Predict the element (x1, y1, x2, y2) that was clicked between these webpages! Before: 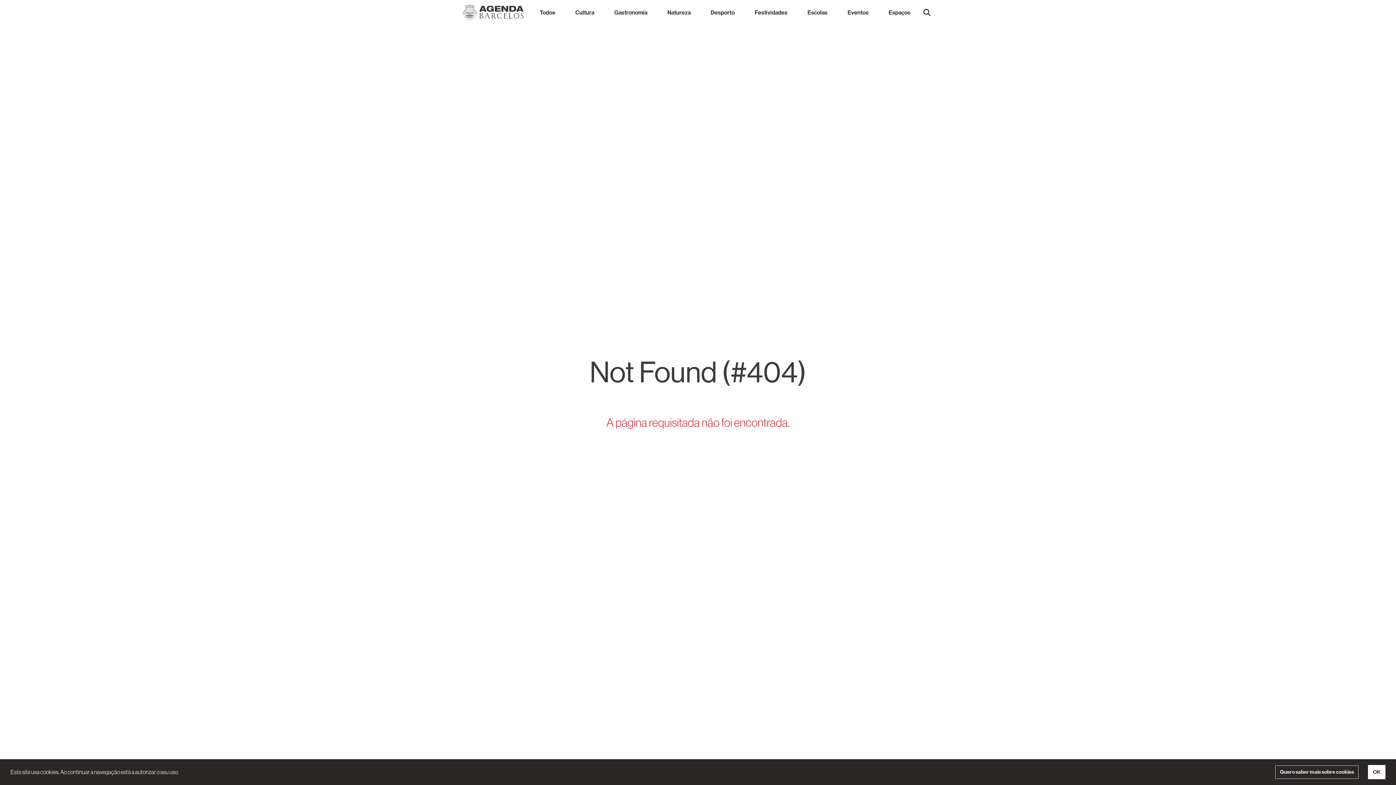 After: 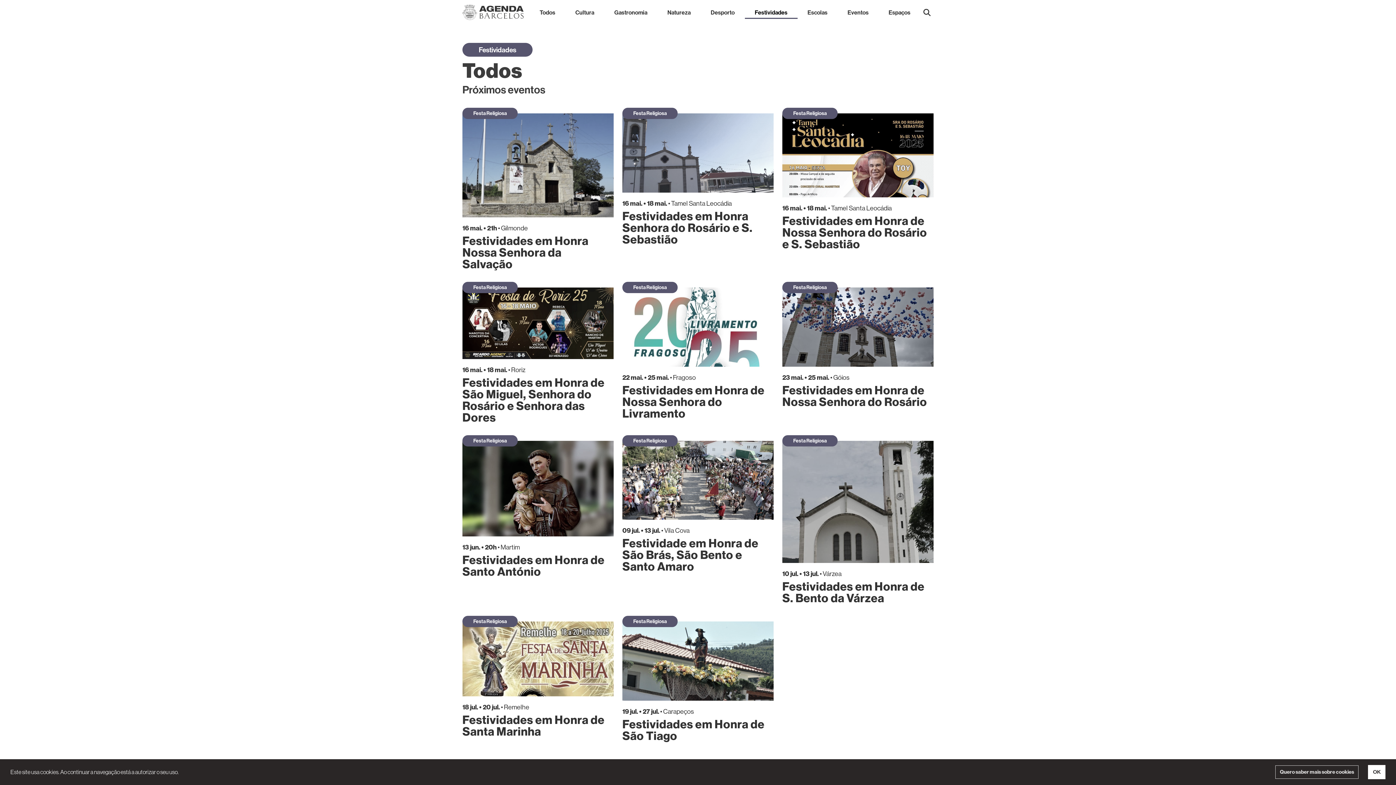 Action: bbox: (744, 5, 797, 18) label: Festividades